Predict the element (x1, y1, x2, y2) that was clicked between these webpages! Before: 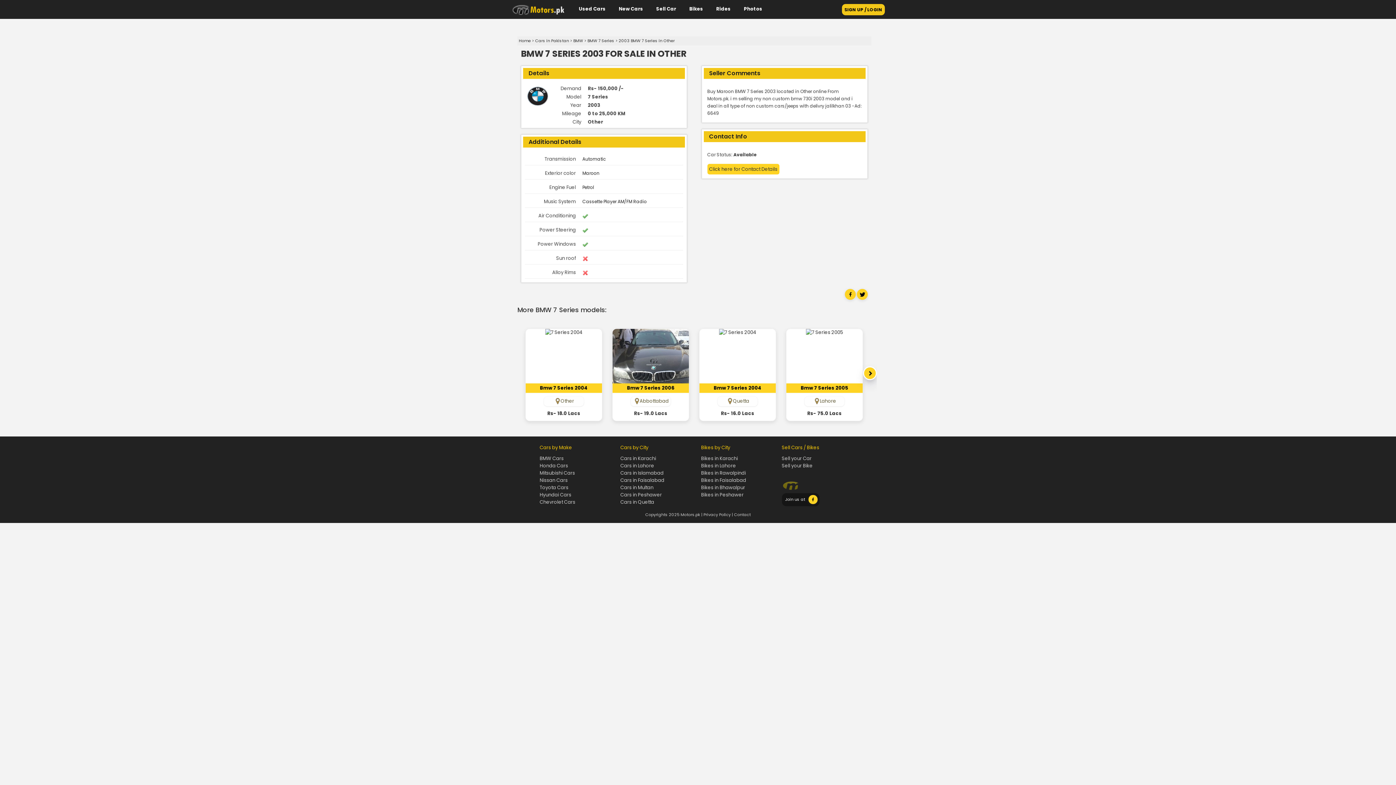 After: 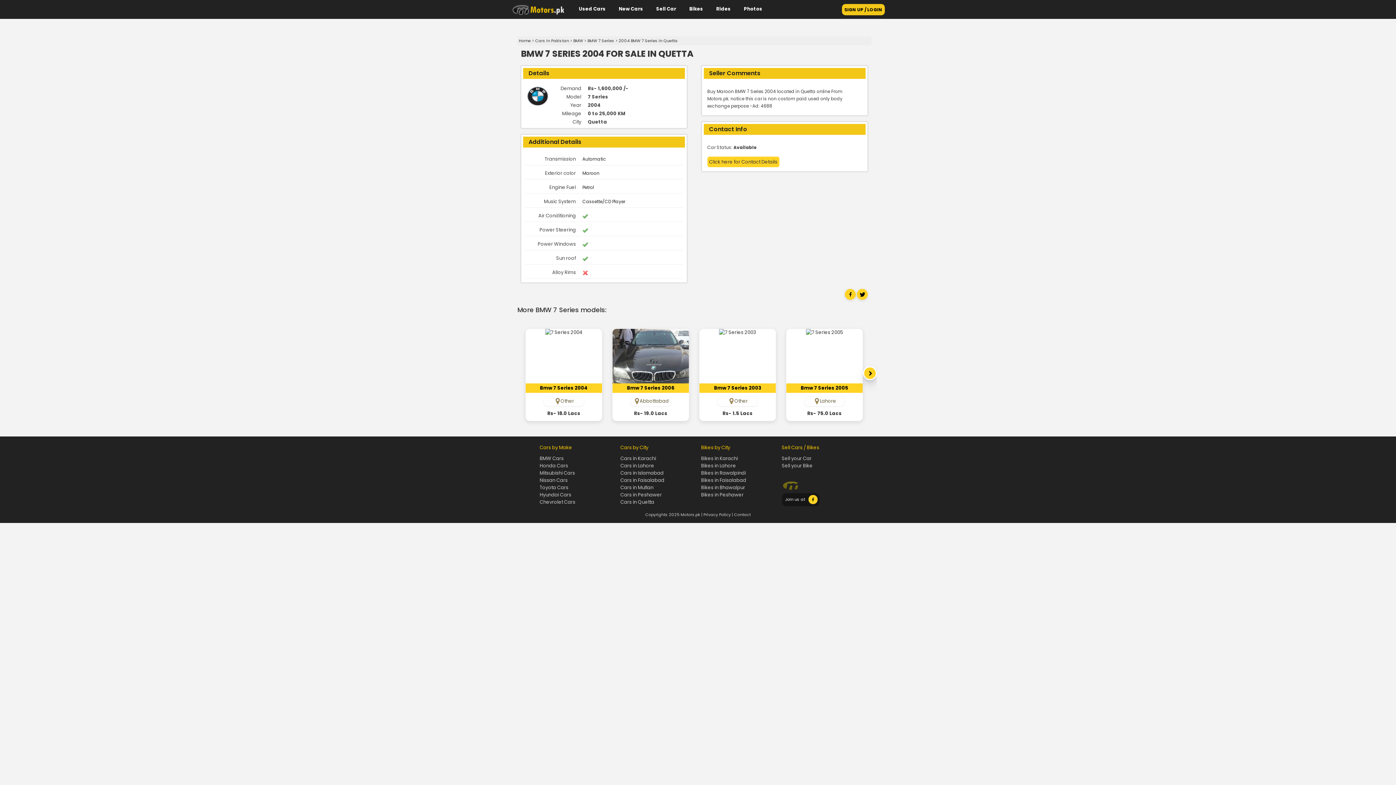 Action: label: Bmw 7 Series 2004 bbox: (713, 384, 761, 391)